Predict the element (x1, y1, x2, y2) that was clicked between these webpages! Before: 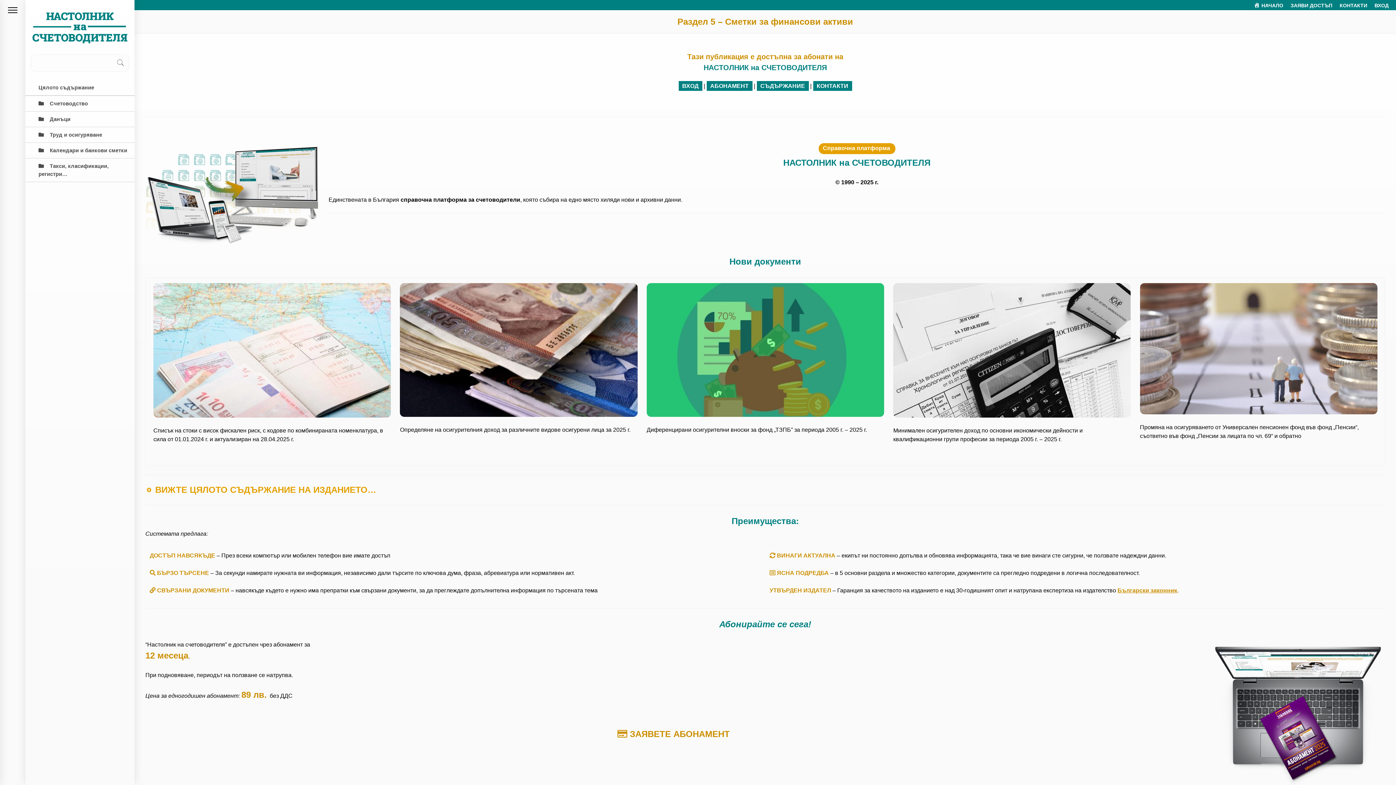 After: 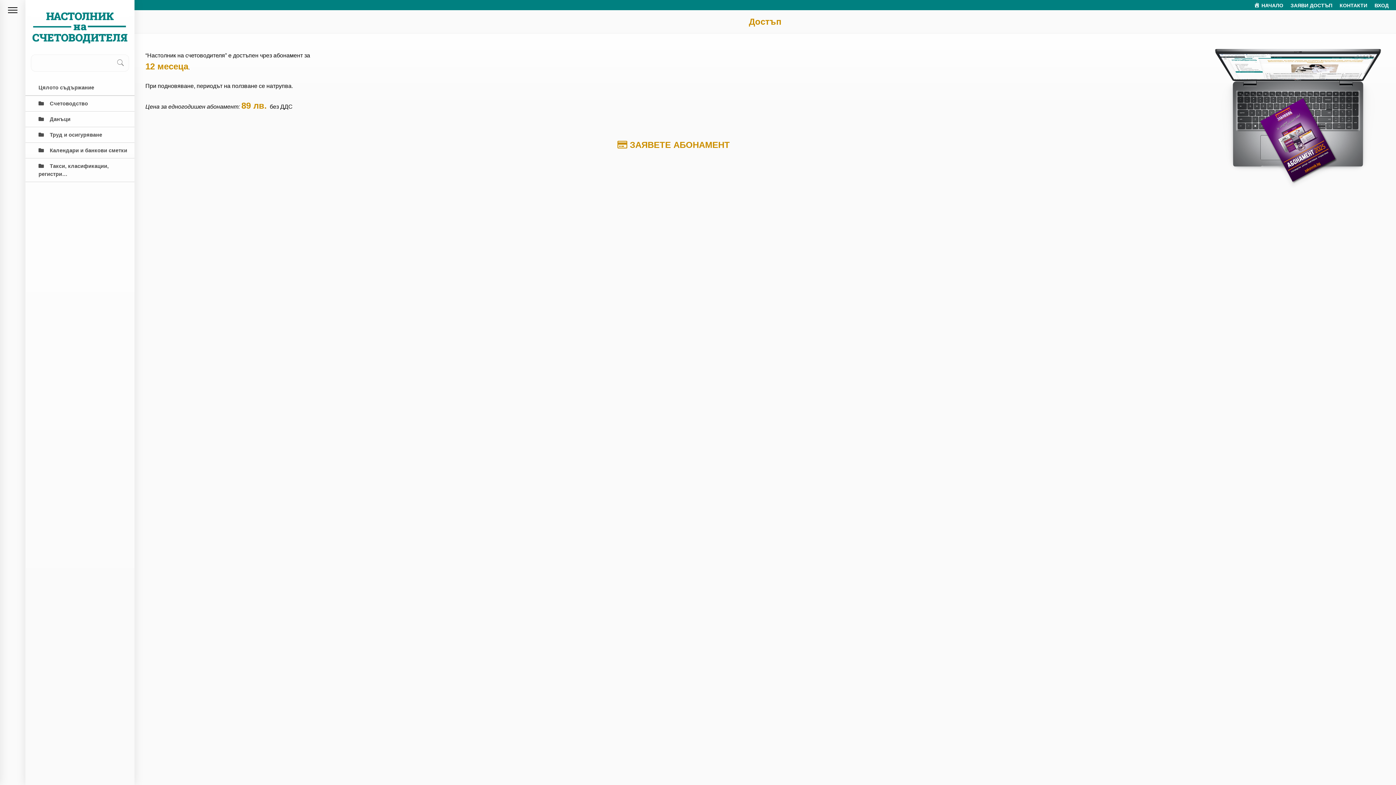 Action: bbox: (1287, -1, 1336, 12) label: ЗАЯВИ ДОСТЪП